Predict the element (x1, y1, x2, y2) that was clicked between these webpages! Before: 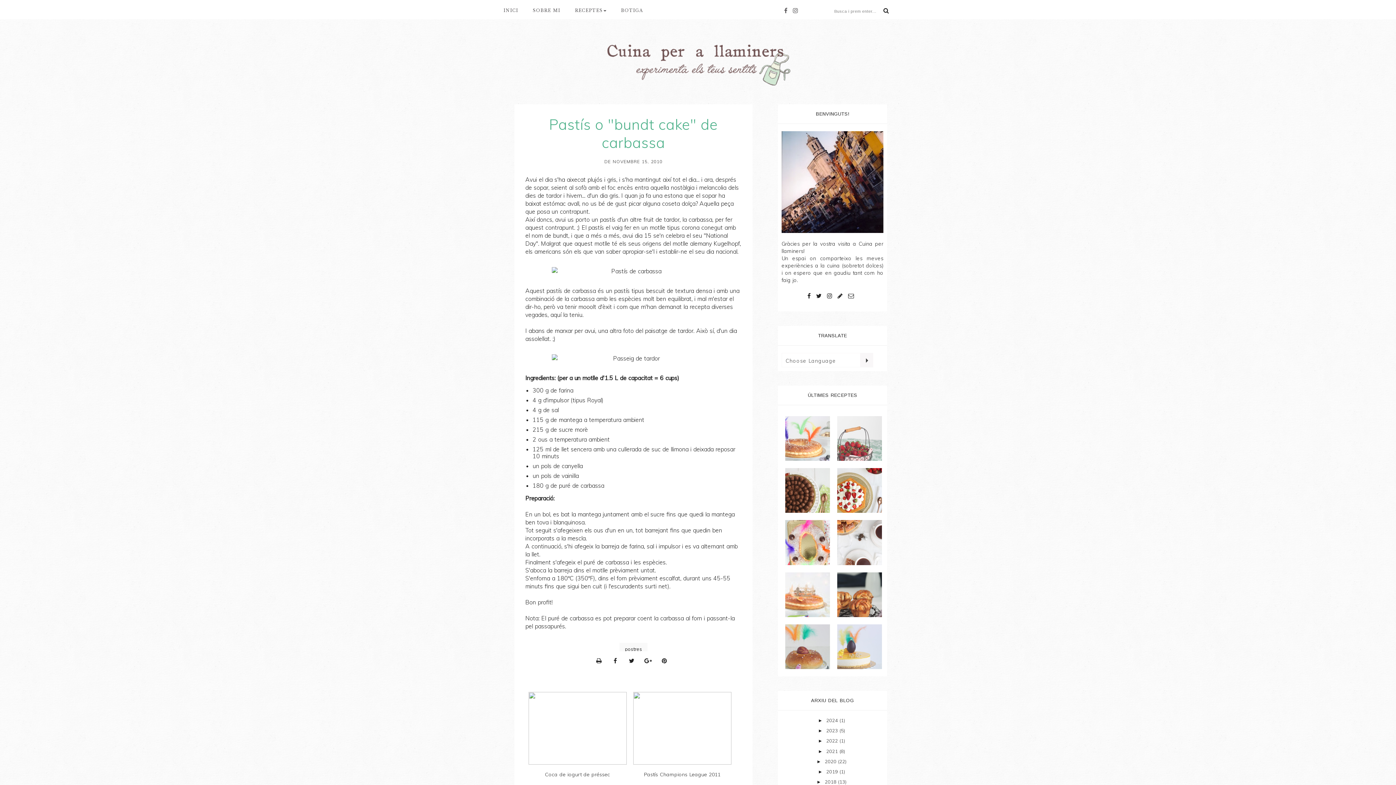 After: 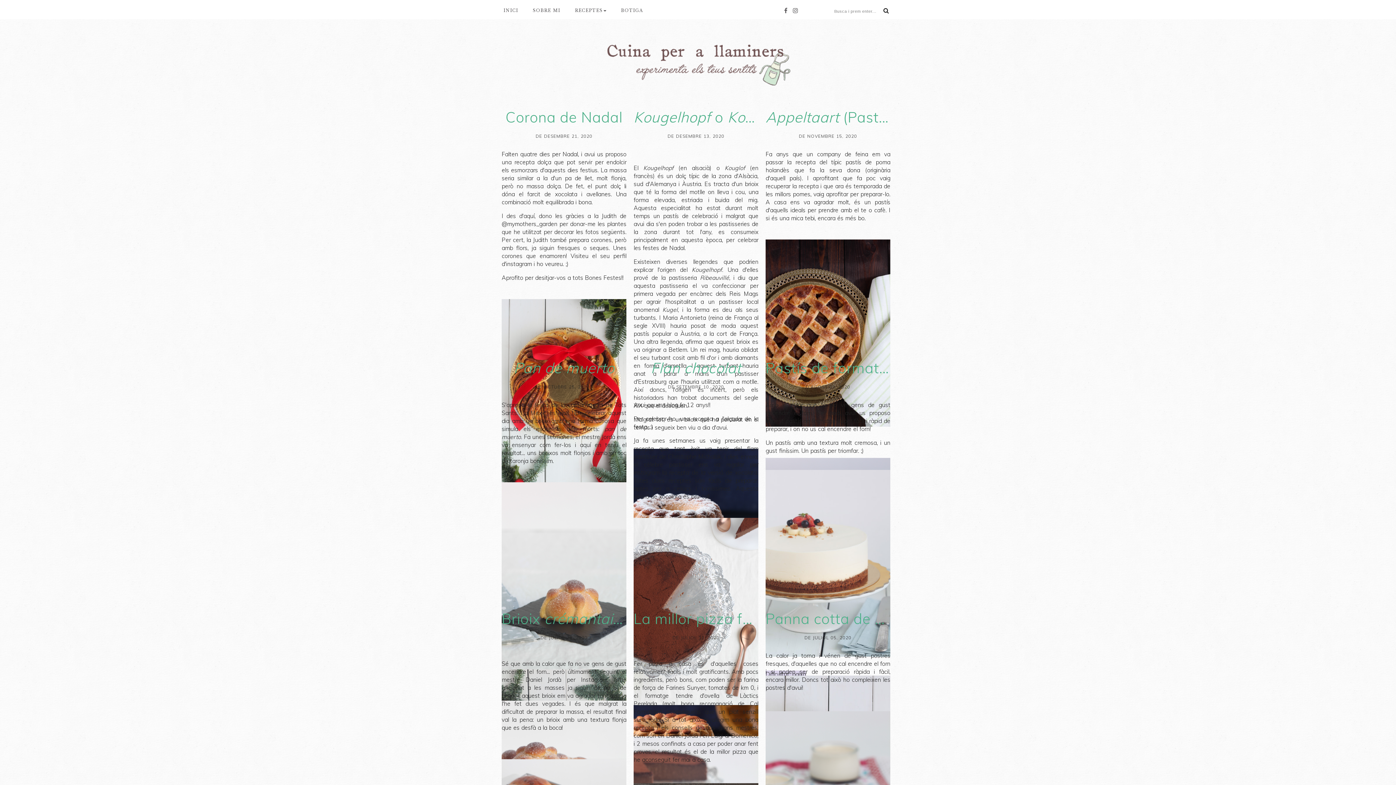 Action: label: 2020  bbox: (825, 758, 838, 764)